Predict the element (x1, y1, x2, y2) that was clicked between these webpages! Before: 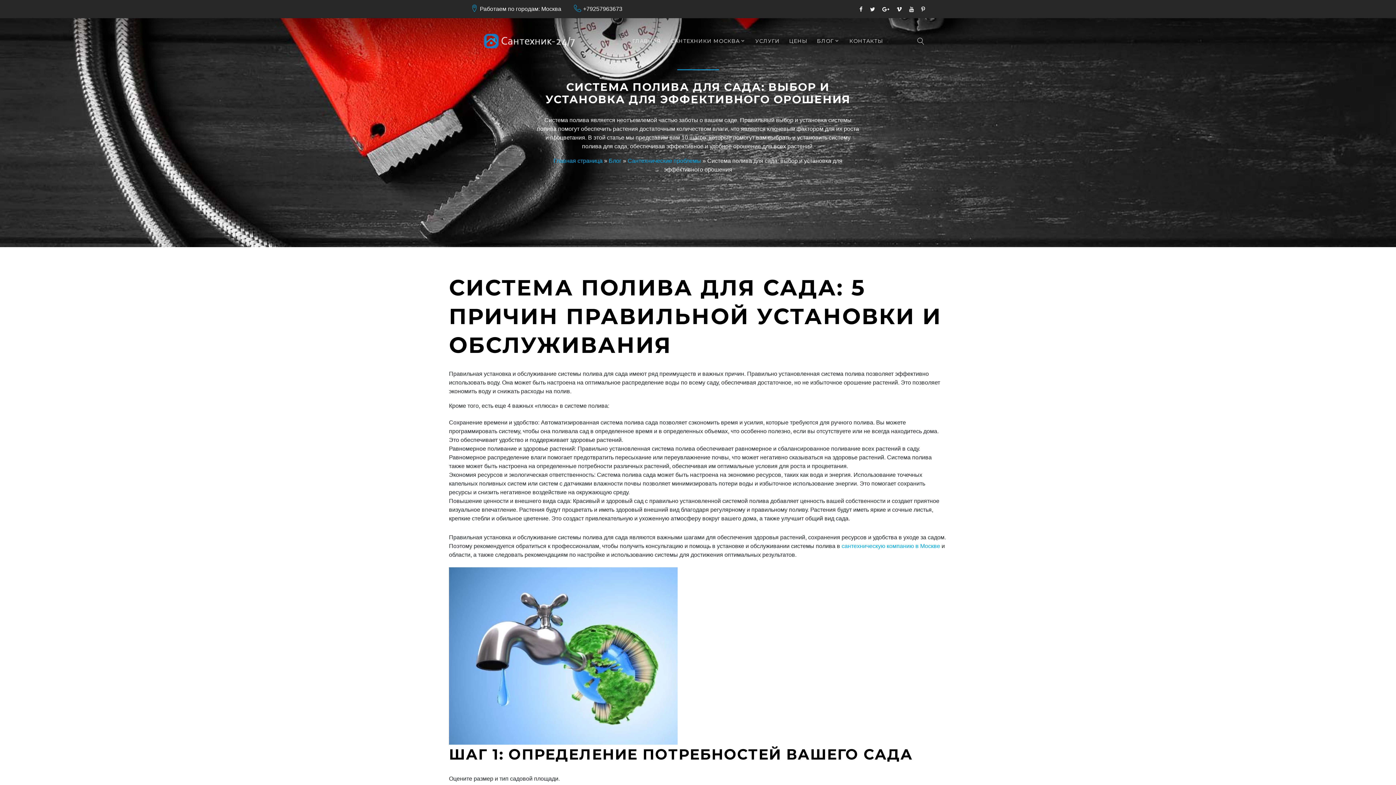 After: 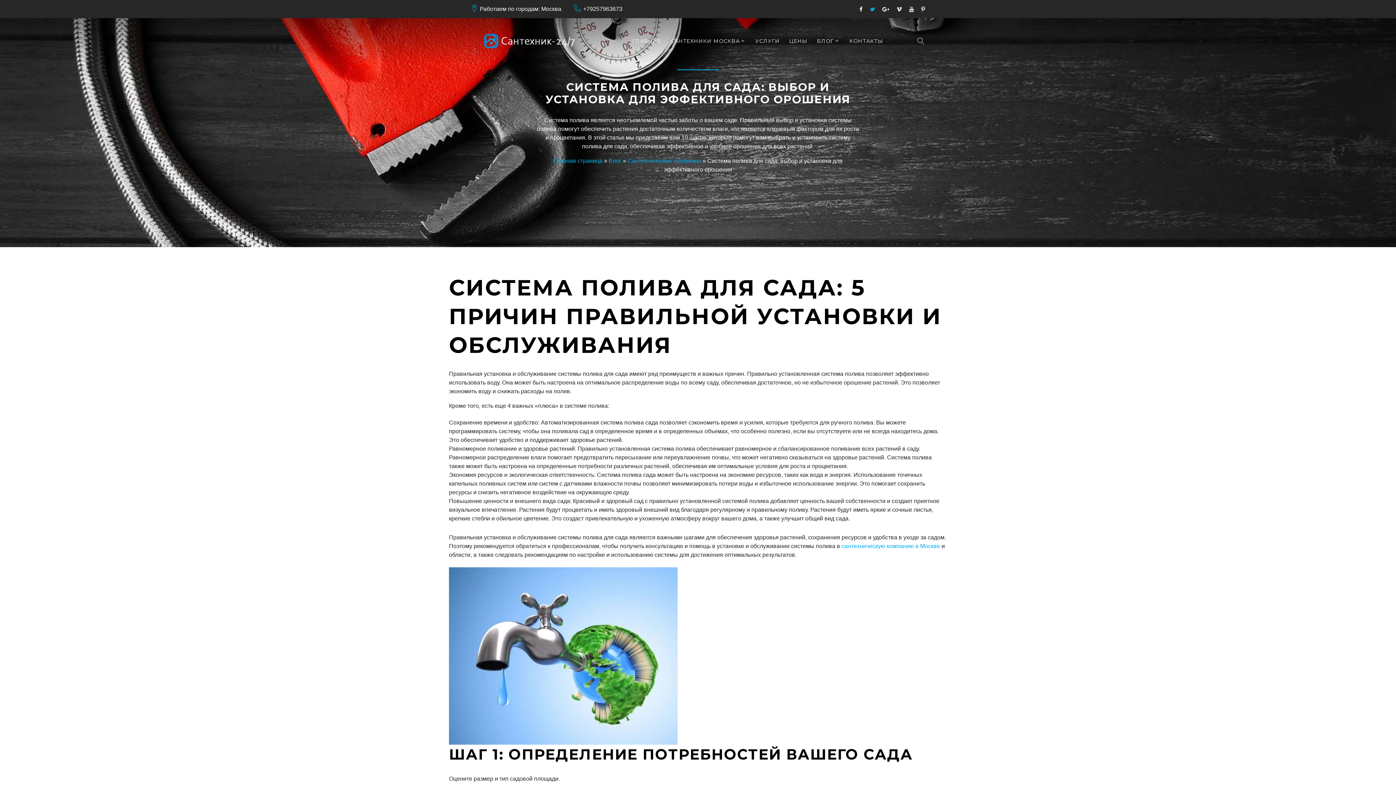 Action: bbox: (870, 6, 875, 11)